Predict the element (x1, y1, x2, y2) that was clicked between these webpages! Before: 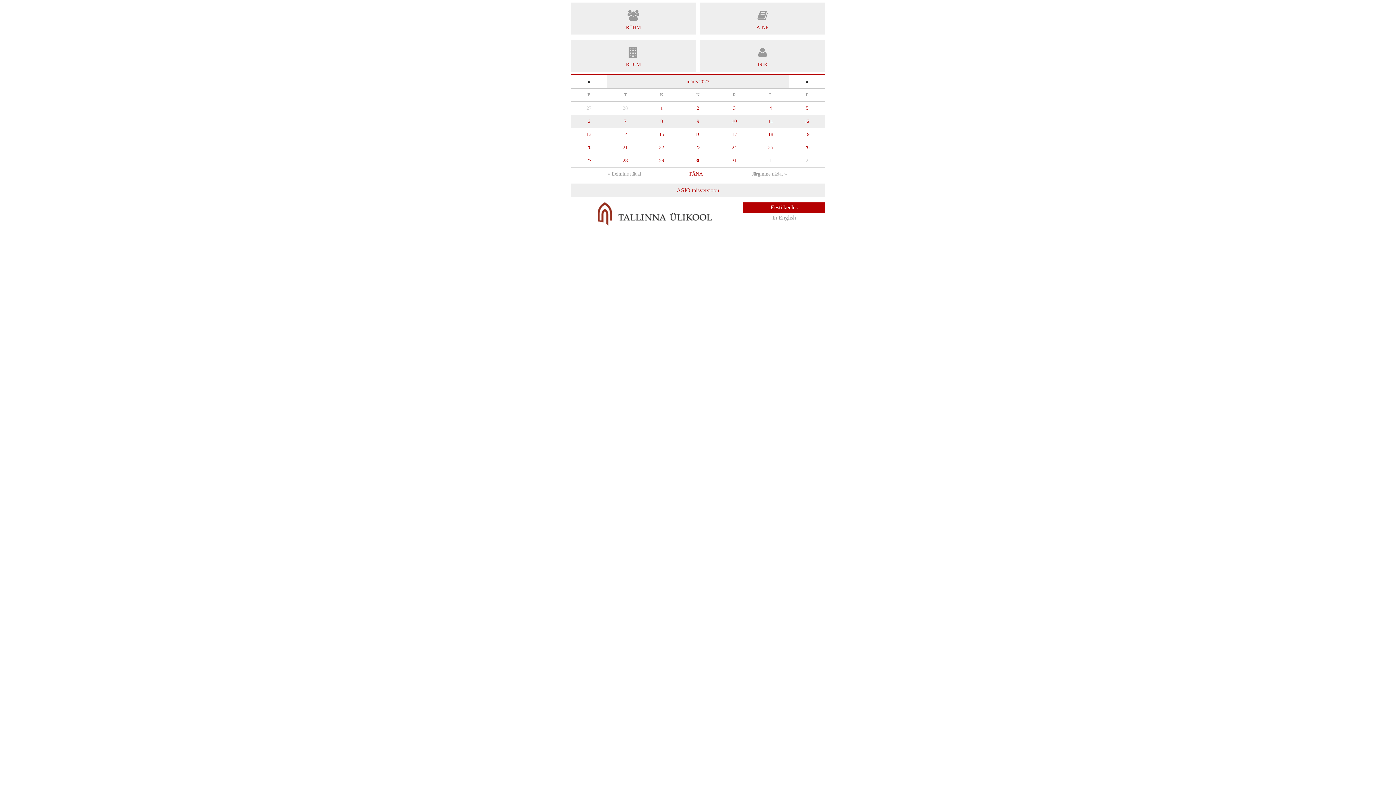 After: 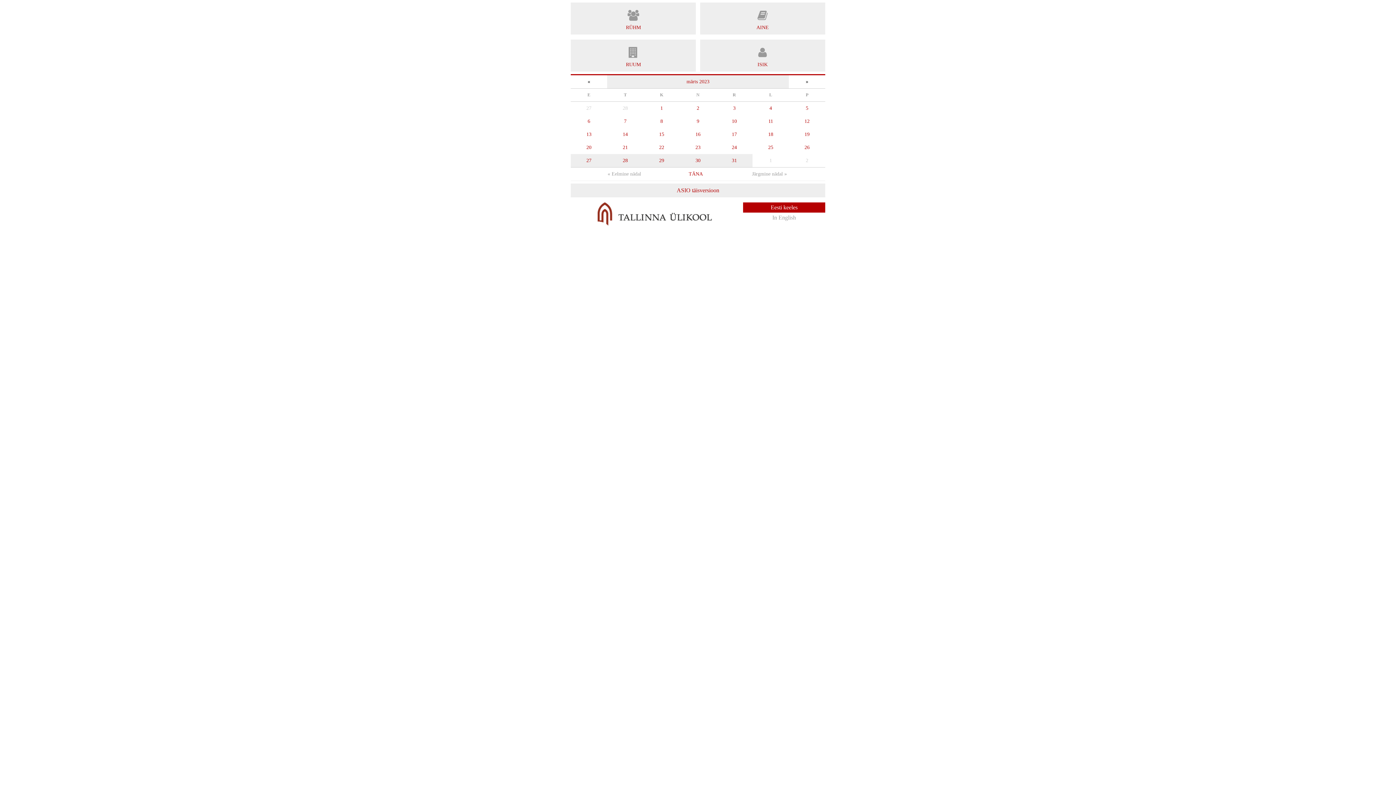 Action: bbox: (570, 154, 607, 167) label: 27